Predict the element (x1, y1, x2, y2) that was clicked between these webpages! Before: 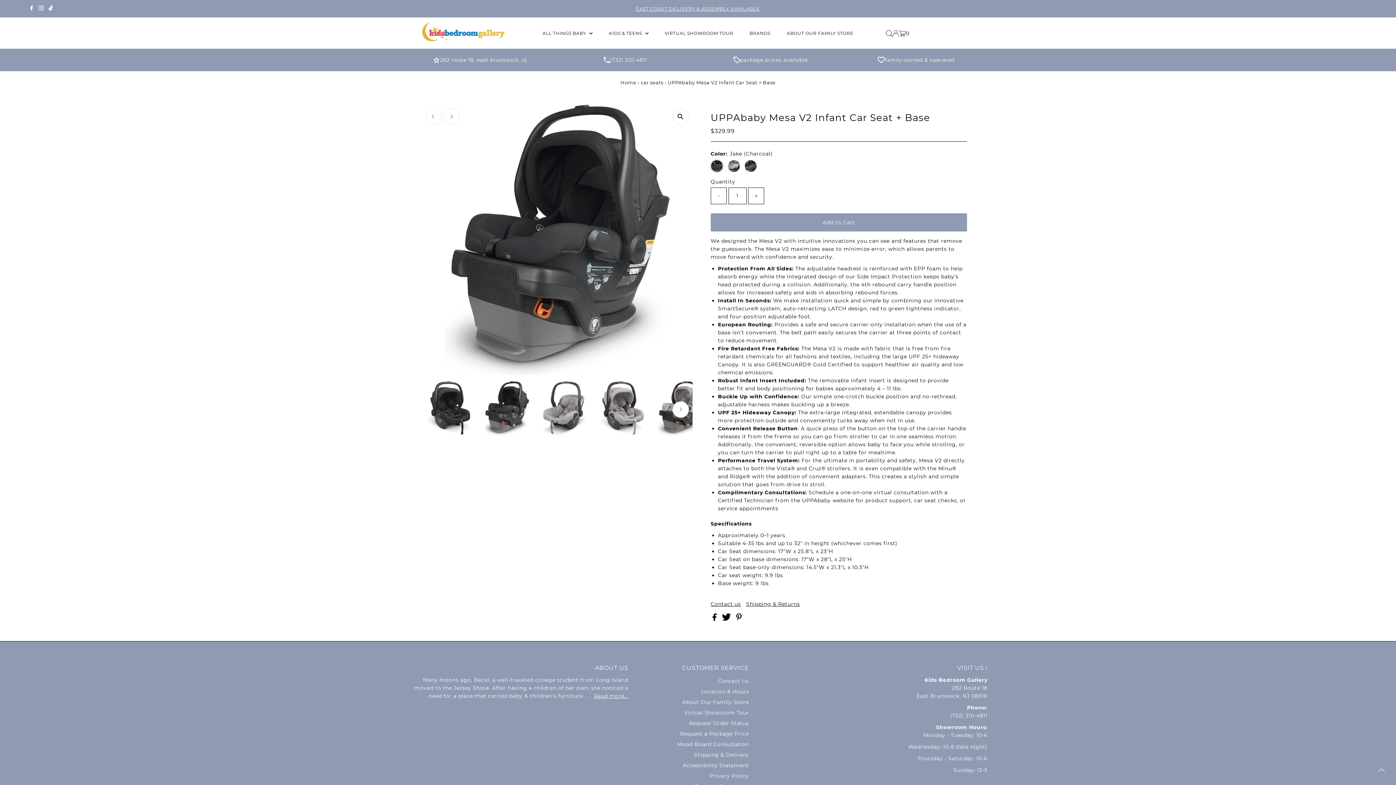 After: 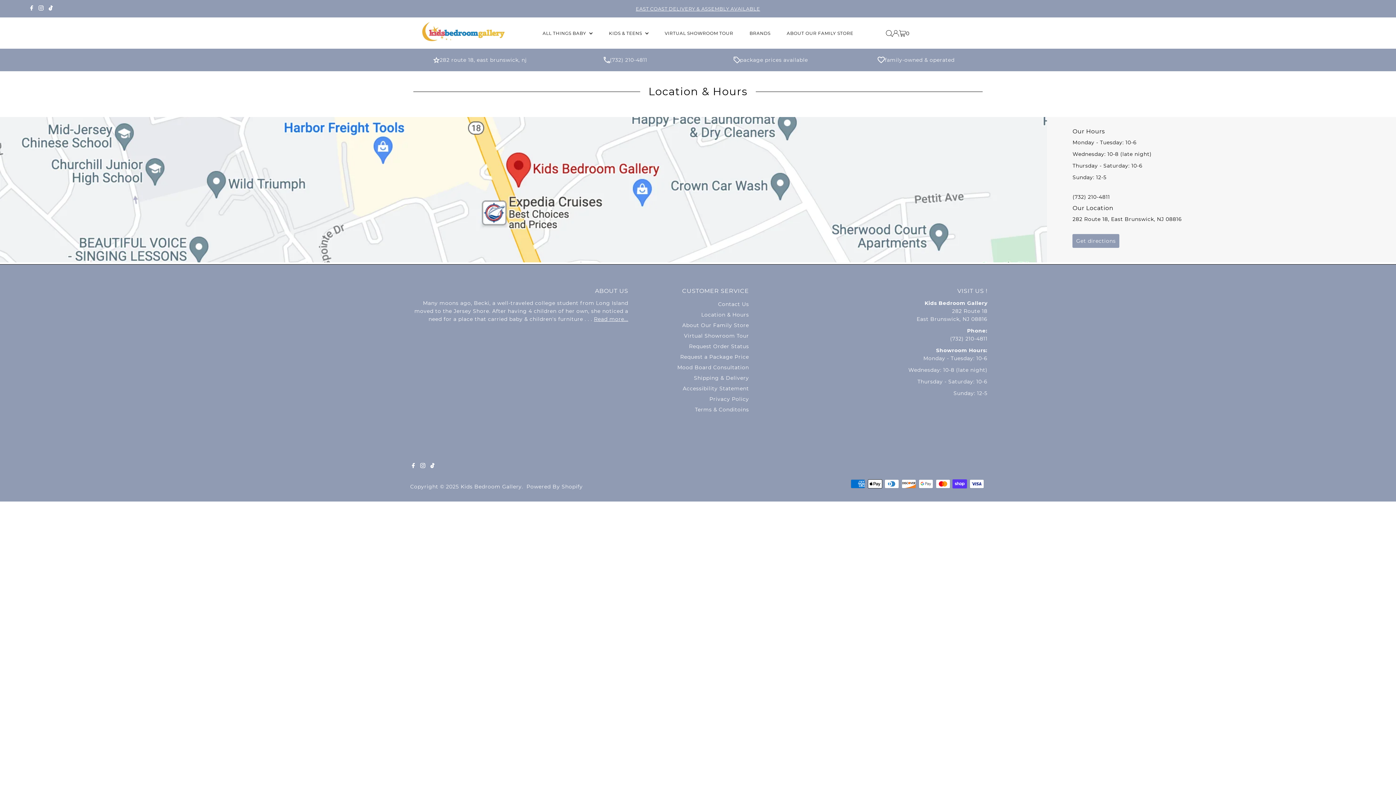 Action: bbox: (701, 688, 749, 695) label: Location & Hours